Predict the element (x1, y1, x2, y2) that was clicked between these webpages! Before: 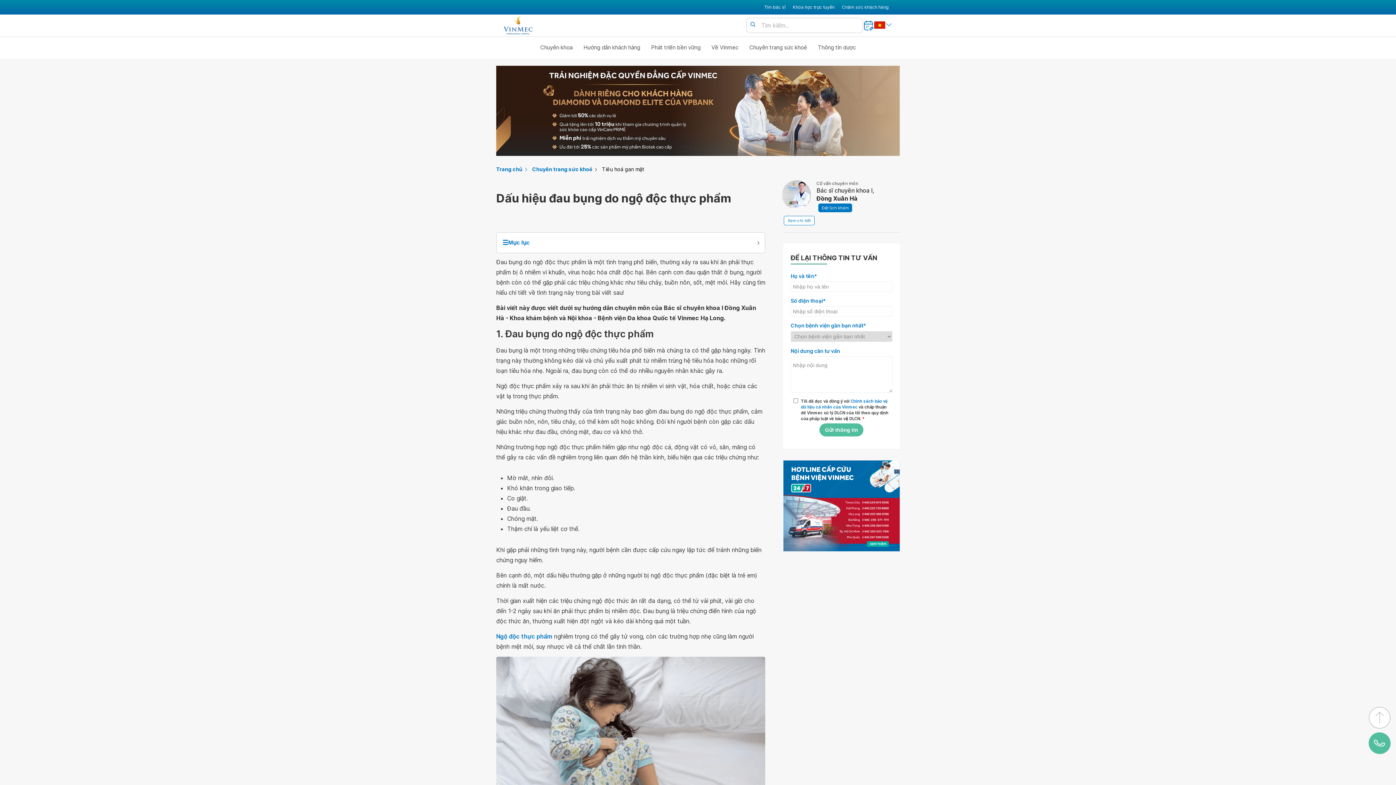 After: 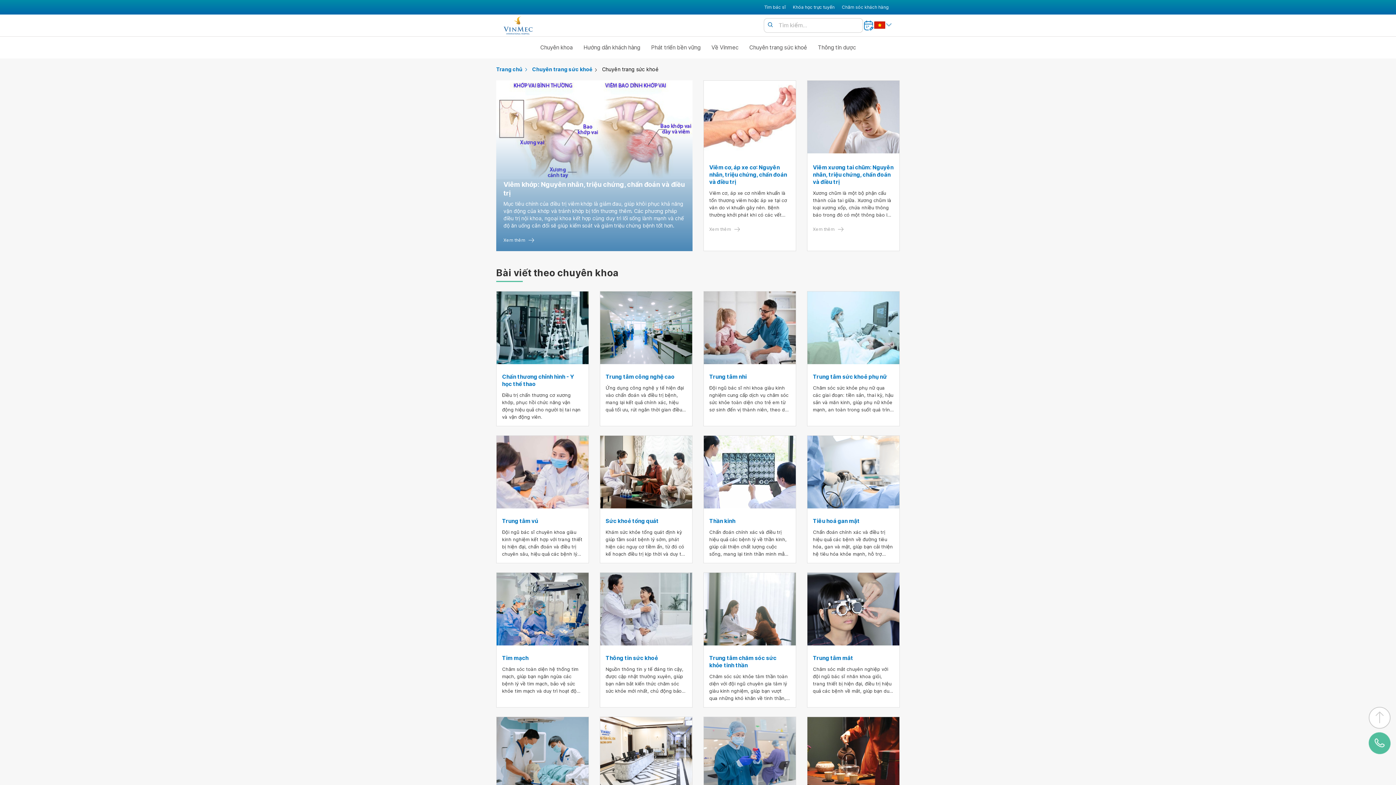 Action: label: Chuyên trang sức khoẻ bbox: (532, 165, 597, 173)